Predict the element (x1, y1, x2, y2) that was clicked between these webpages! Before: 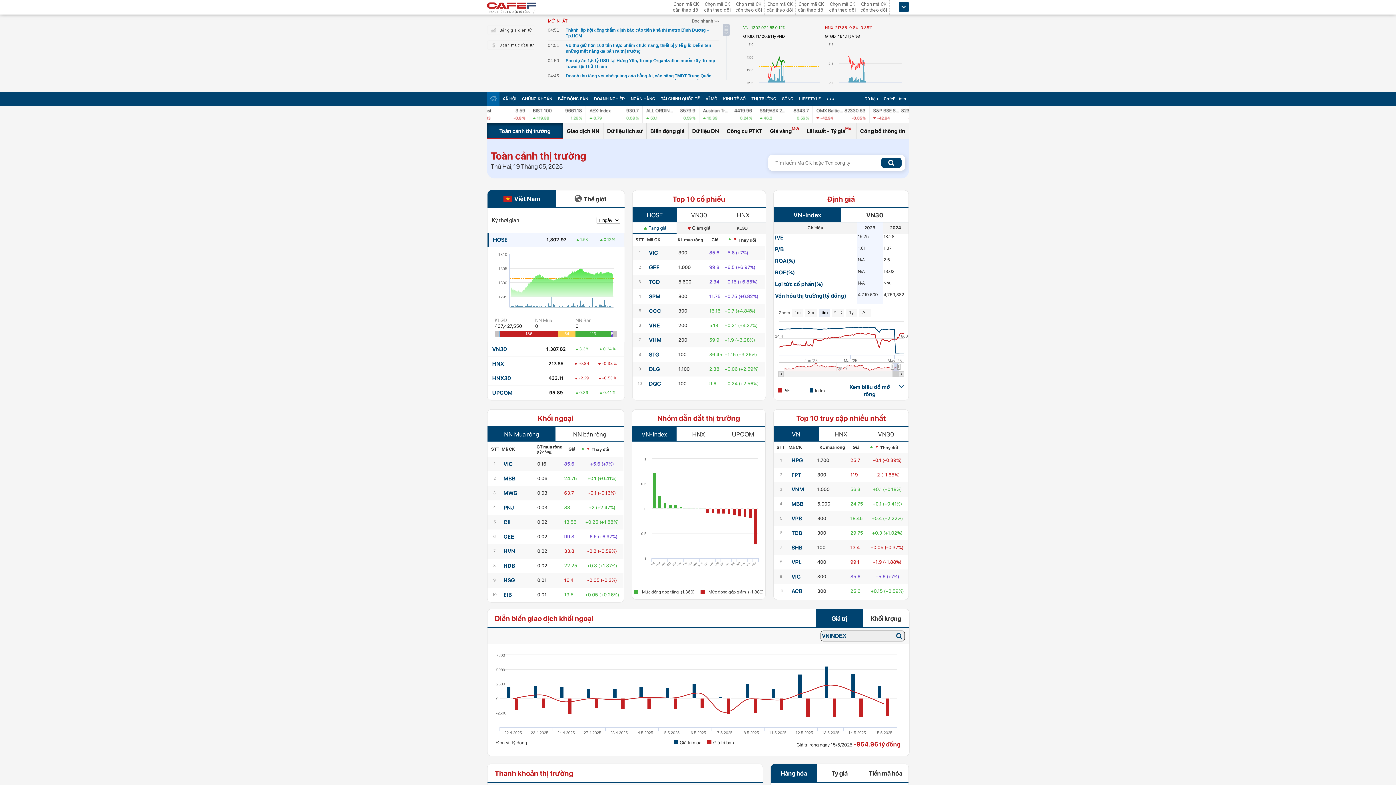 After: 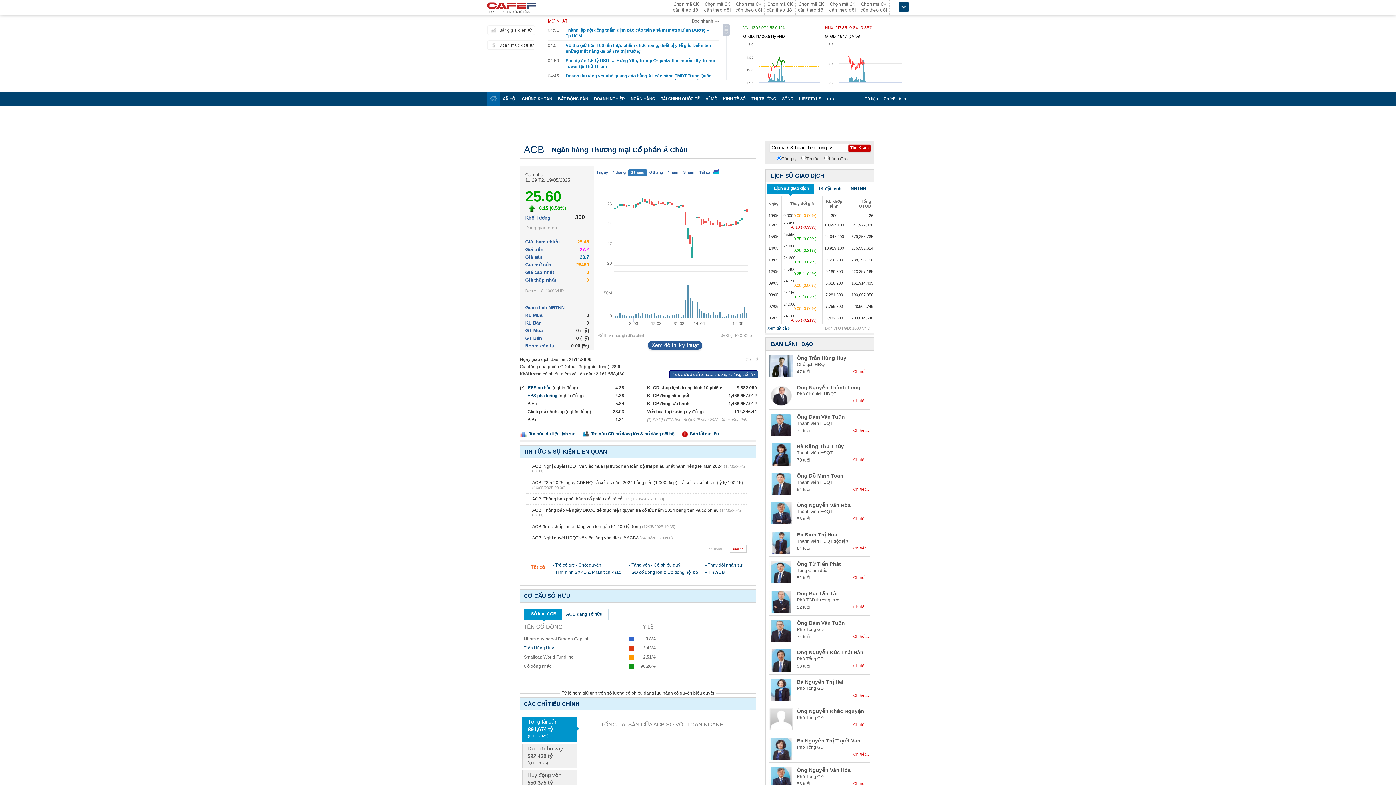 Action: bbox: (791, 588, 802, 594) label: ACB